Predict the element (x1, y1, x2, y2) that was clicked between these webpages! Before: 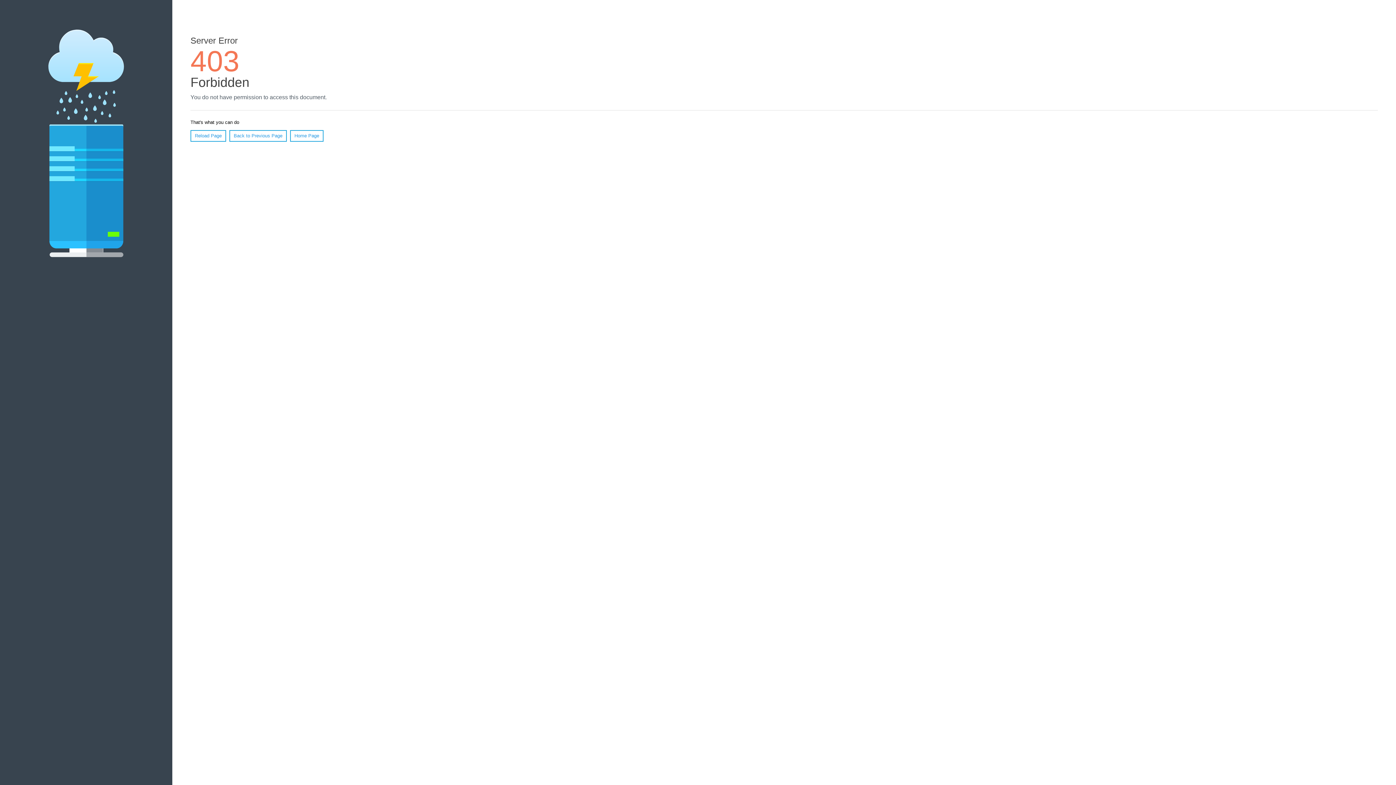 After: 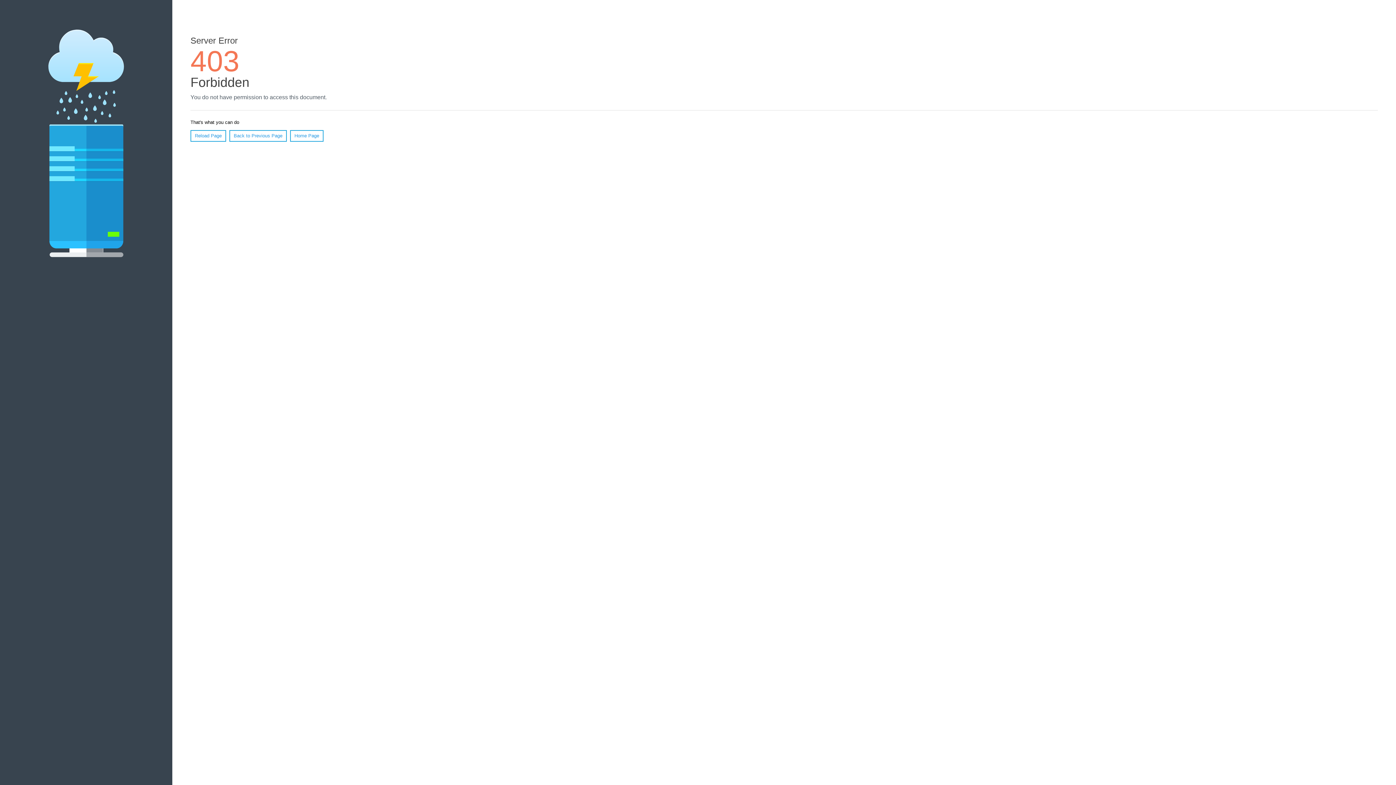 Action: label: Home Page bbox: (290, 130, 323, 141)